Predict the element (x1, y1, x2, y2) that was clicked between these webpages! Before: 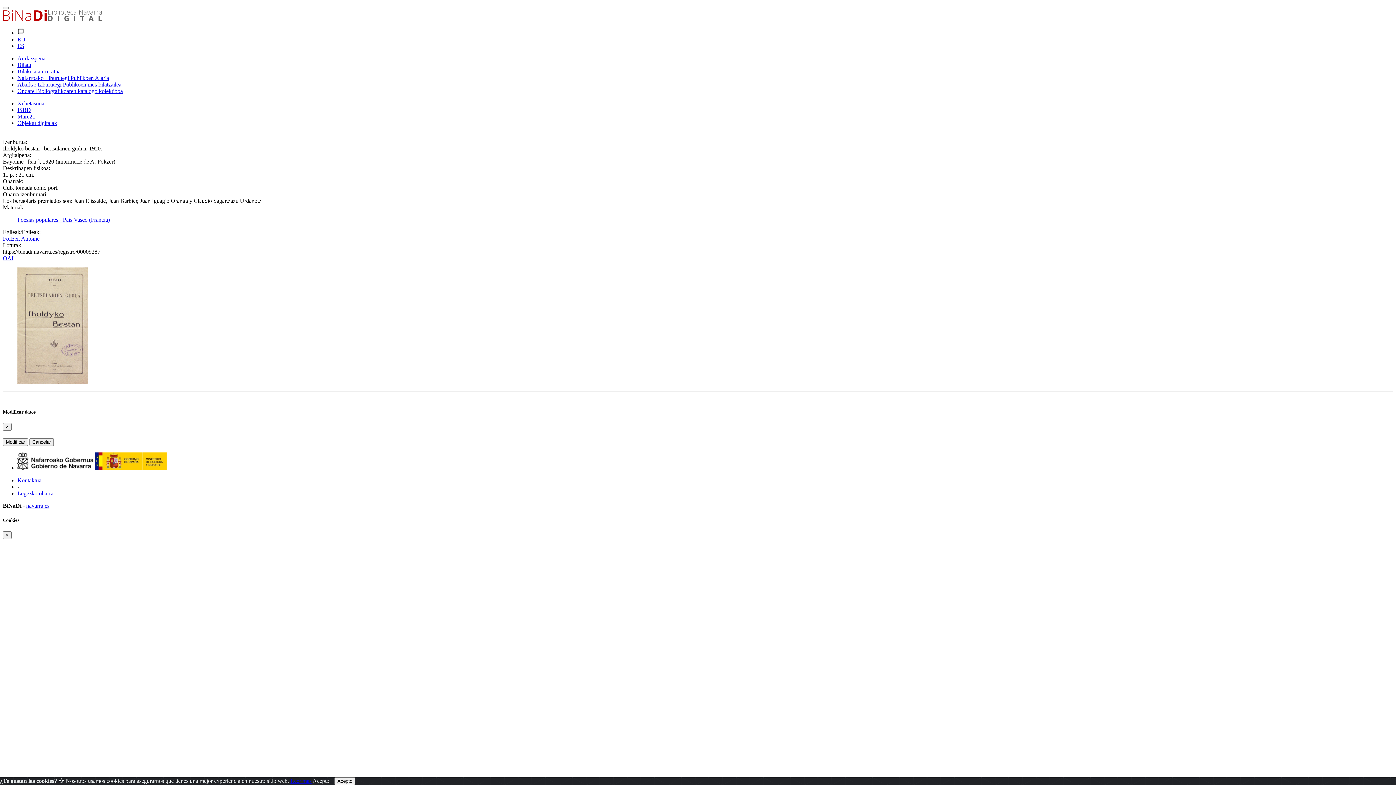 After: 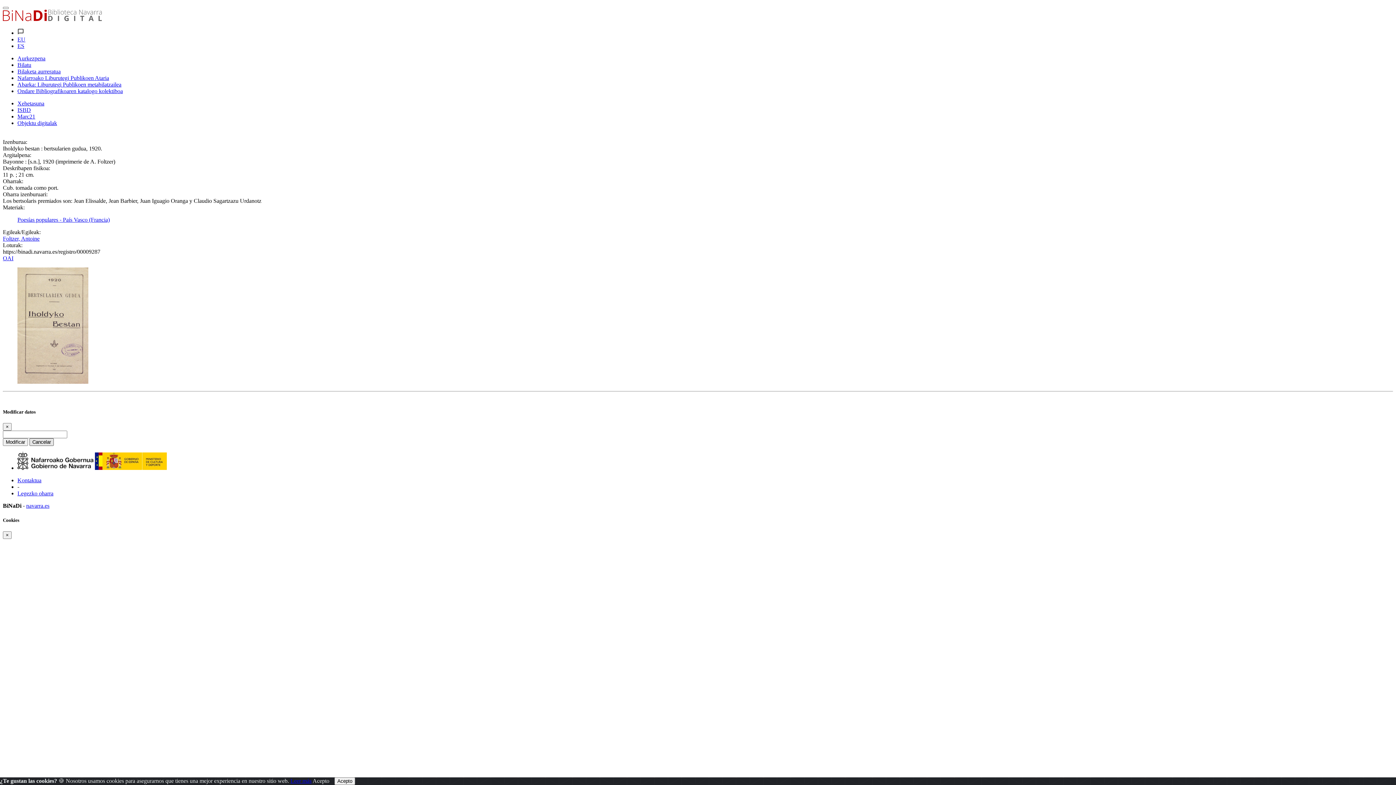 Action: bbox: (29, 438, 53, 446) label: Cancelar